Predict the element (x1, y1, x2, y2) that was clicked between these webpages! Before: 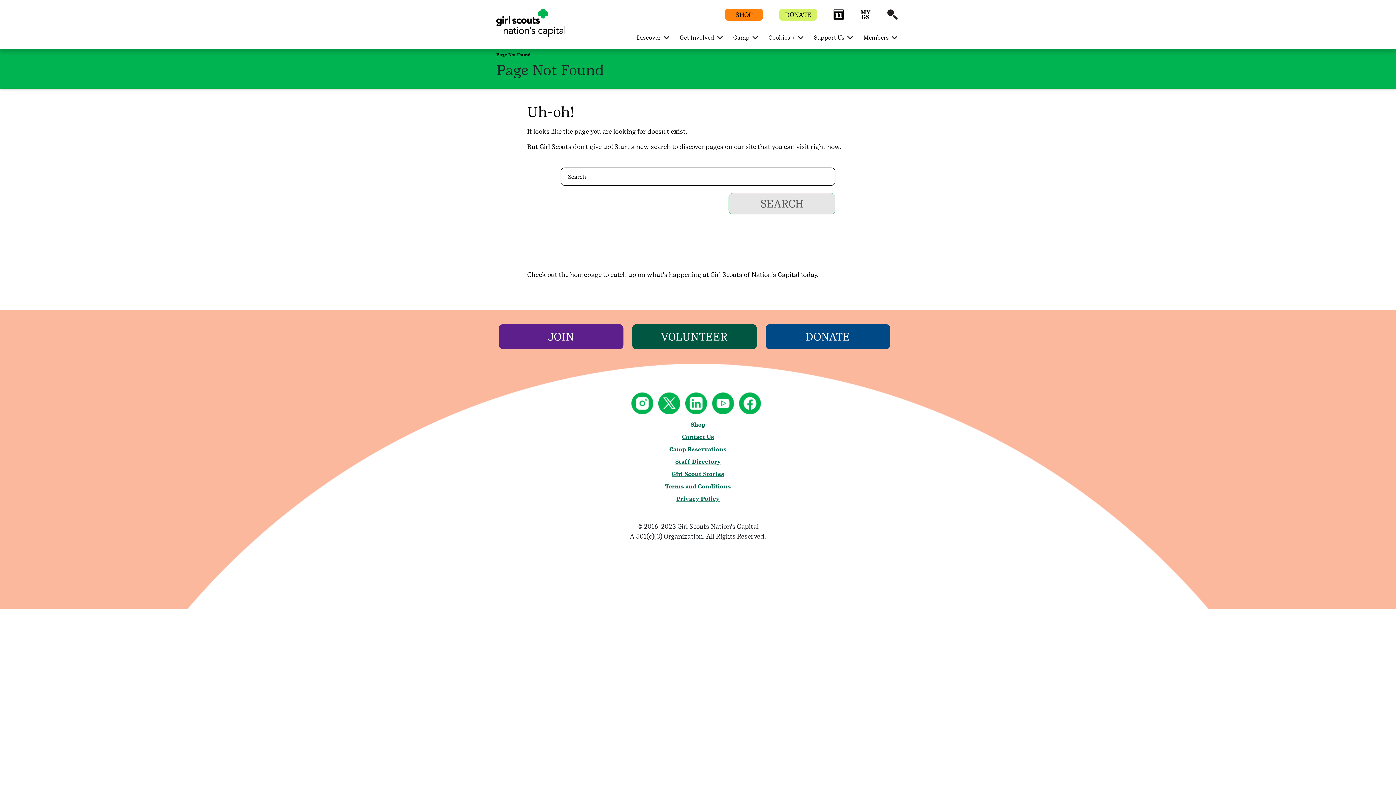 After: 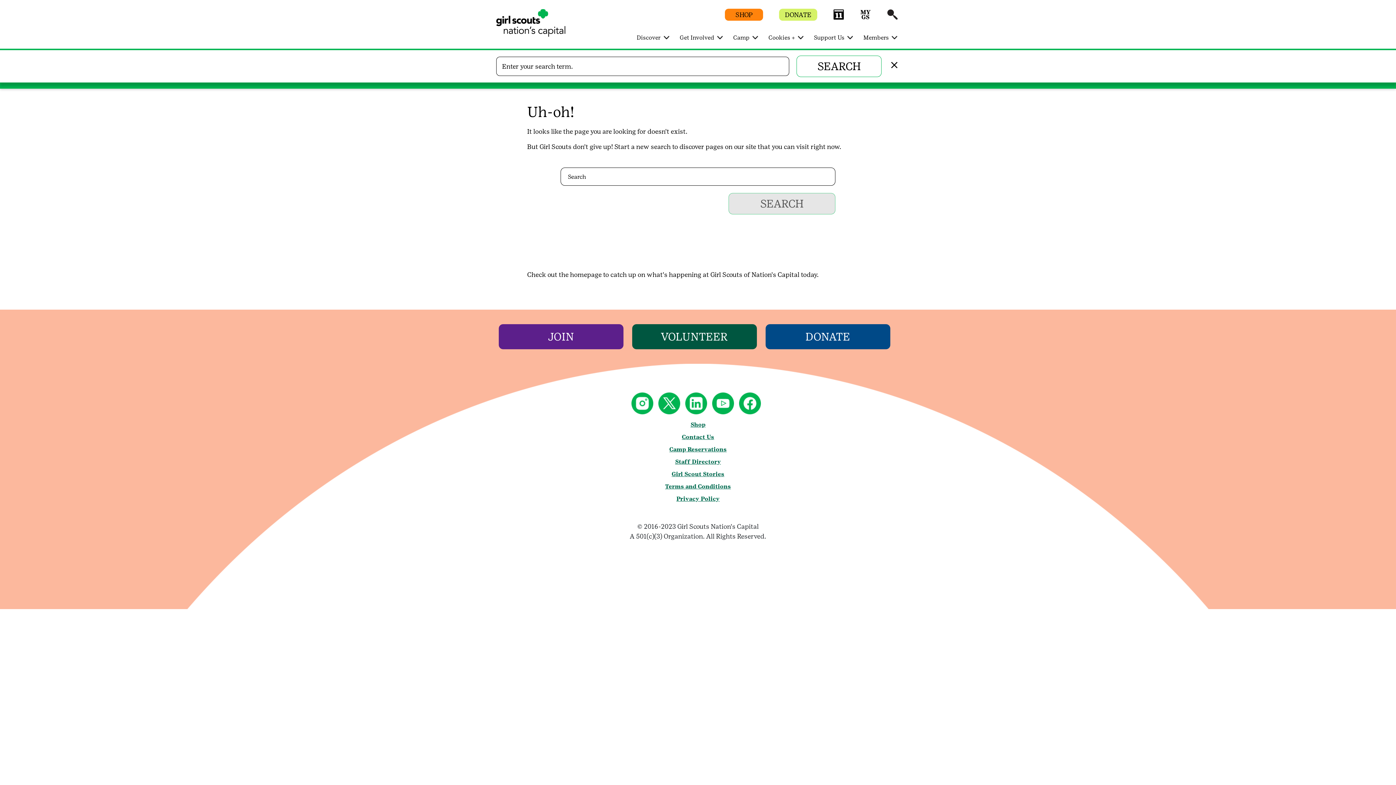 Action: bbox: (887, 14, 898, 21) label: Search